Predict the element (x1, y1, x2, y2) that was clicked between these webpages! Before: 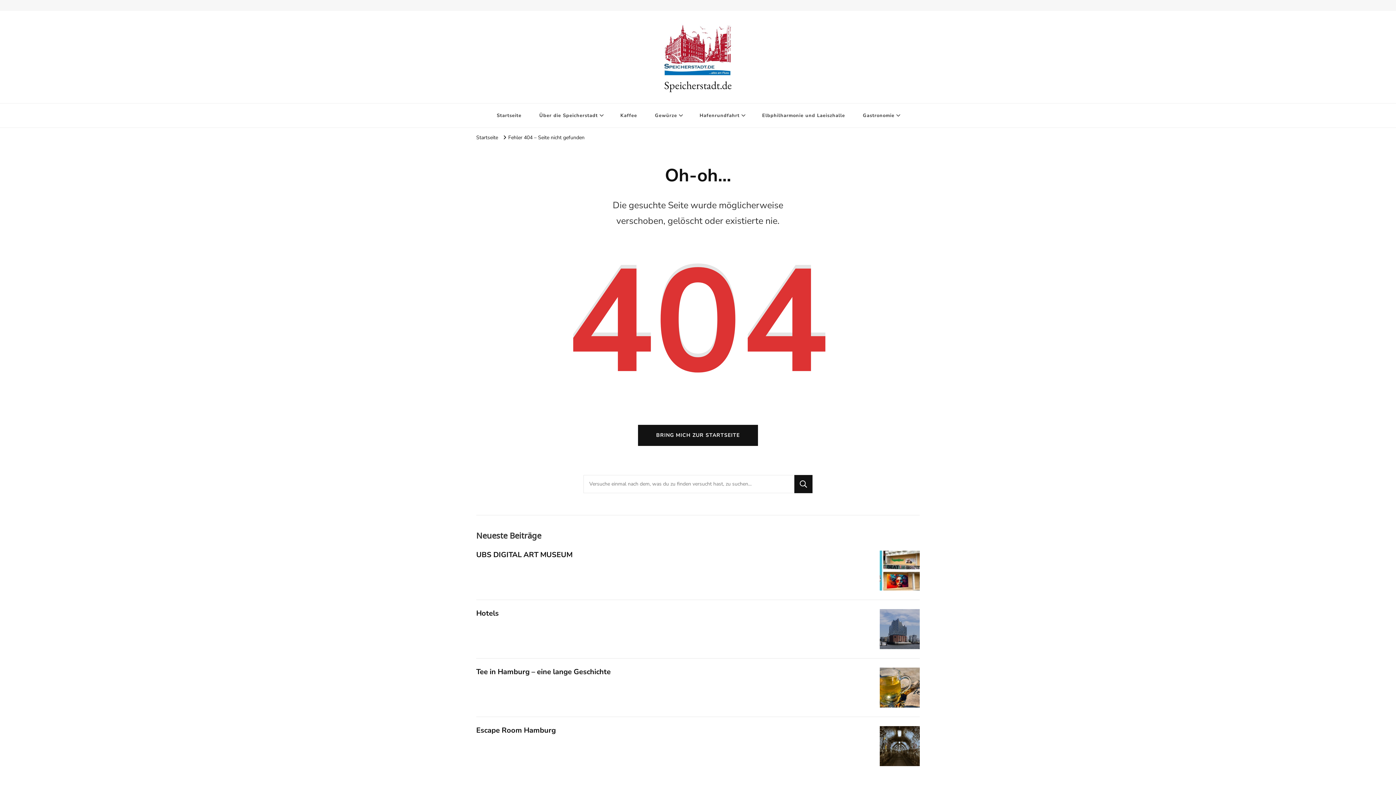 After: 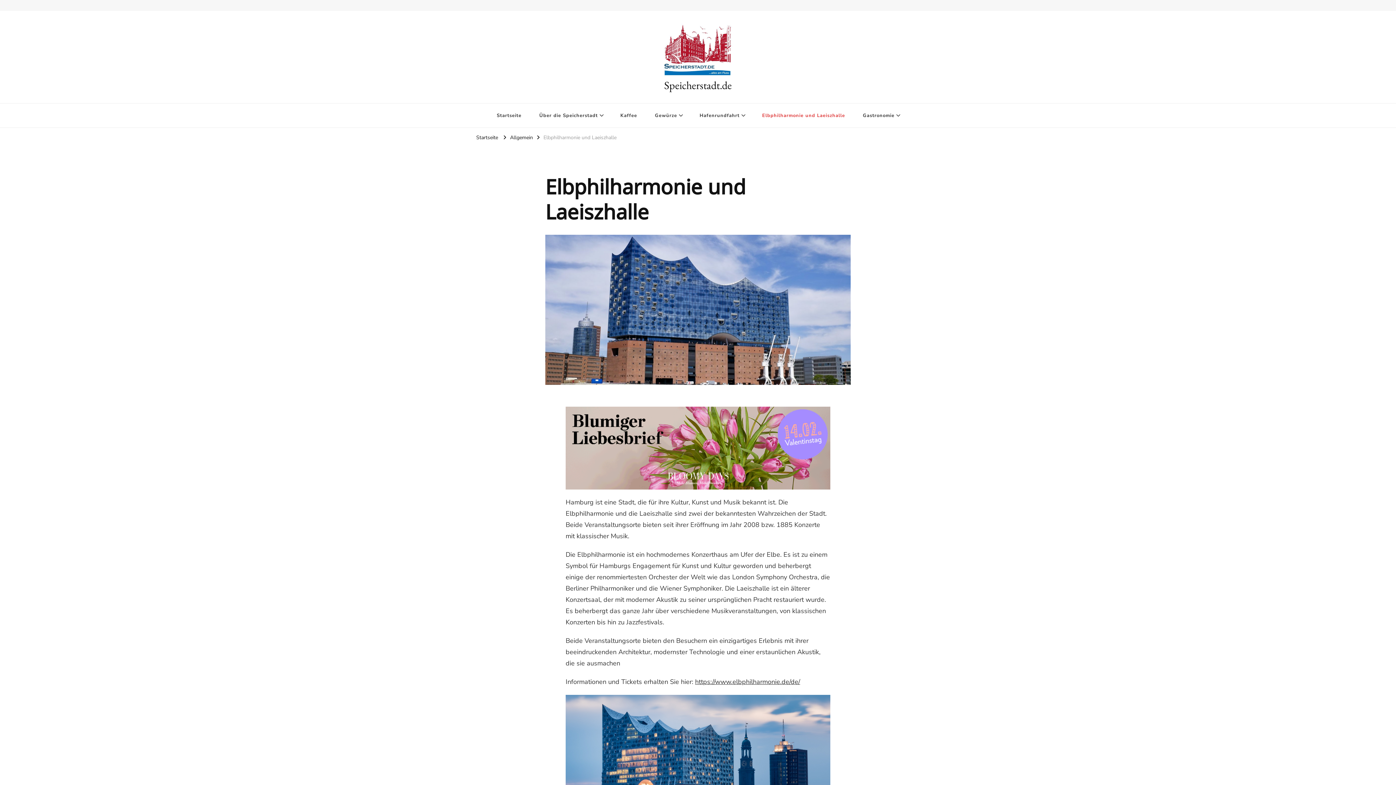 Action: bbox: (754, 103, 853, 127) label: Elbphilharmonie und Laeiszhalle